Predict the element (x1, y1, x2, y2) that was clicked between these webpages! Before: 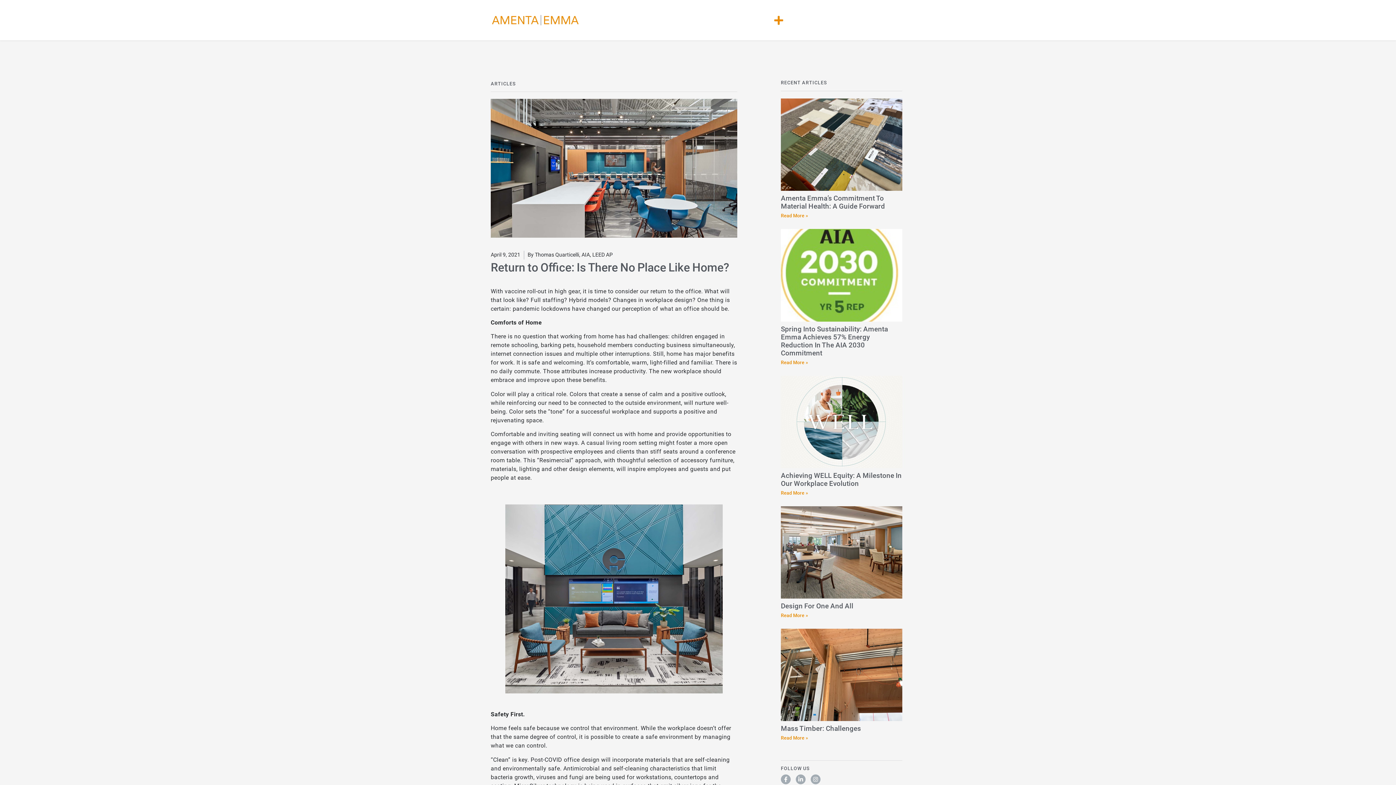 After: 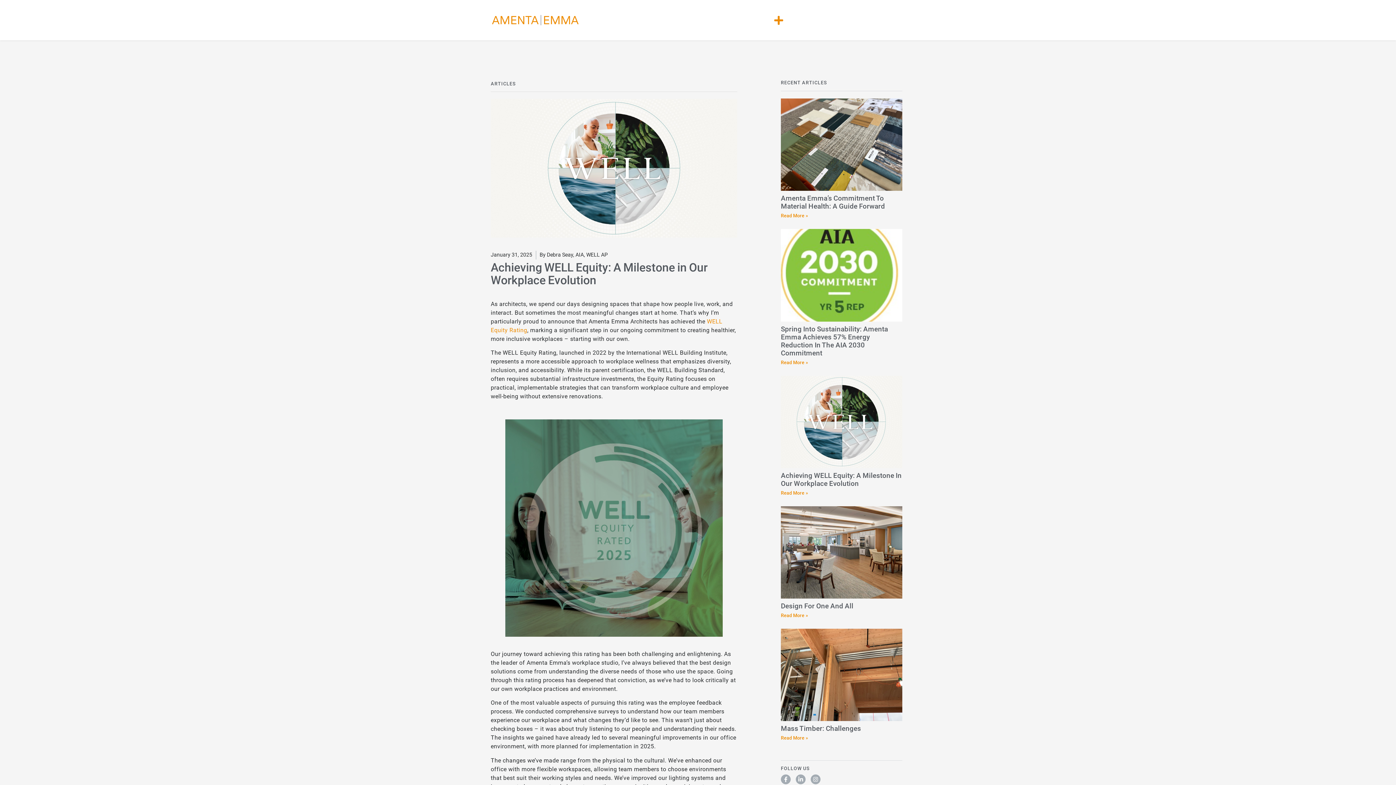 Action: bbox: (781, 375, 902, 468)